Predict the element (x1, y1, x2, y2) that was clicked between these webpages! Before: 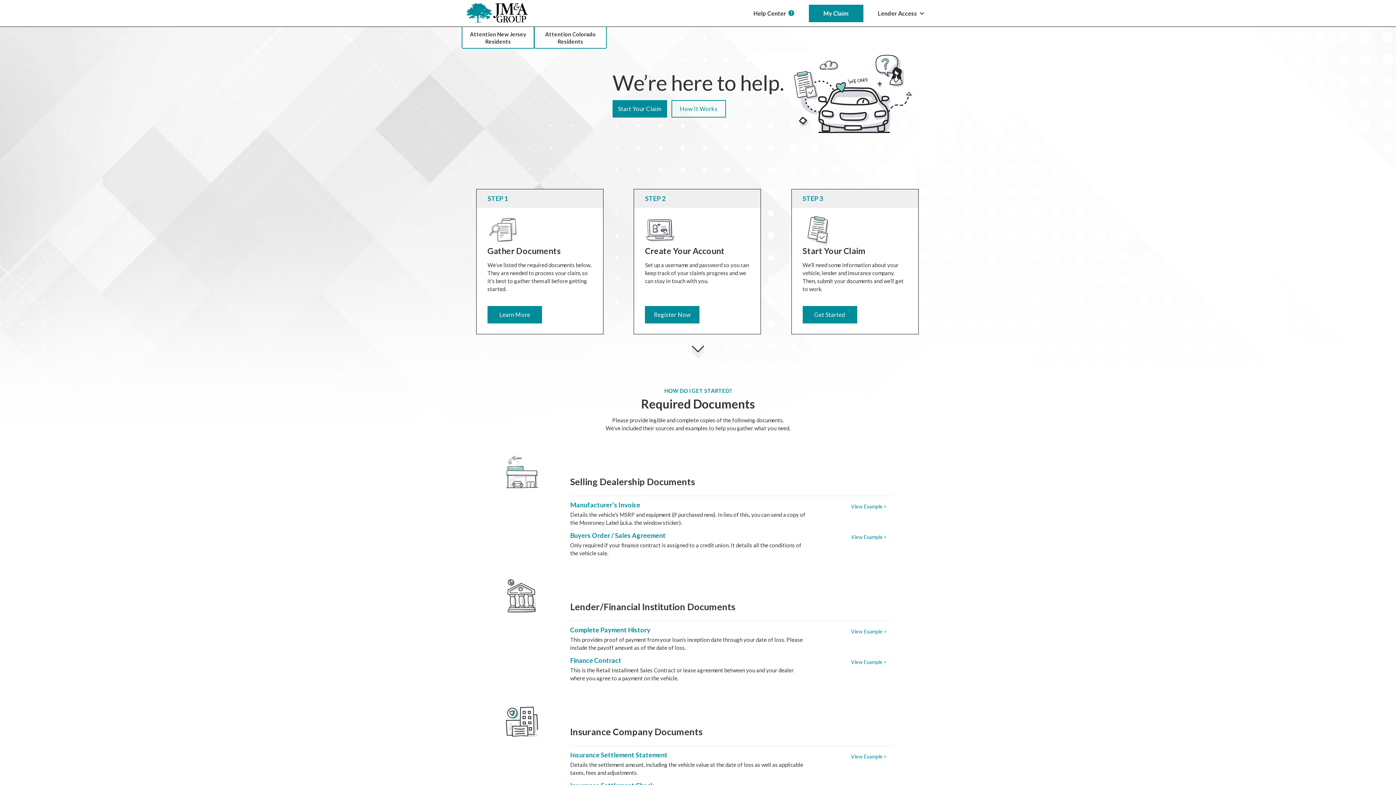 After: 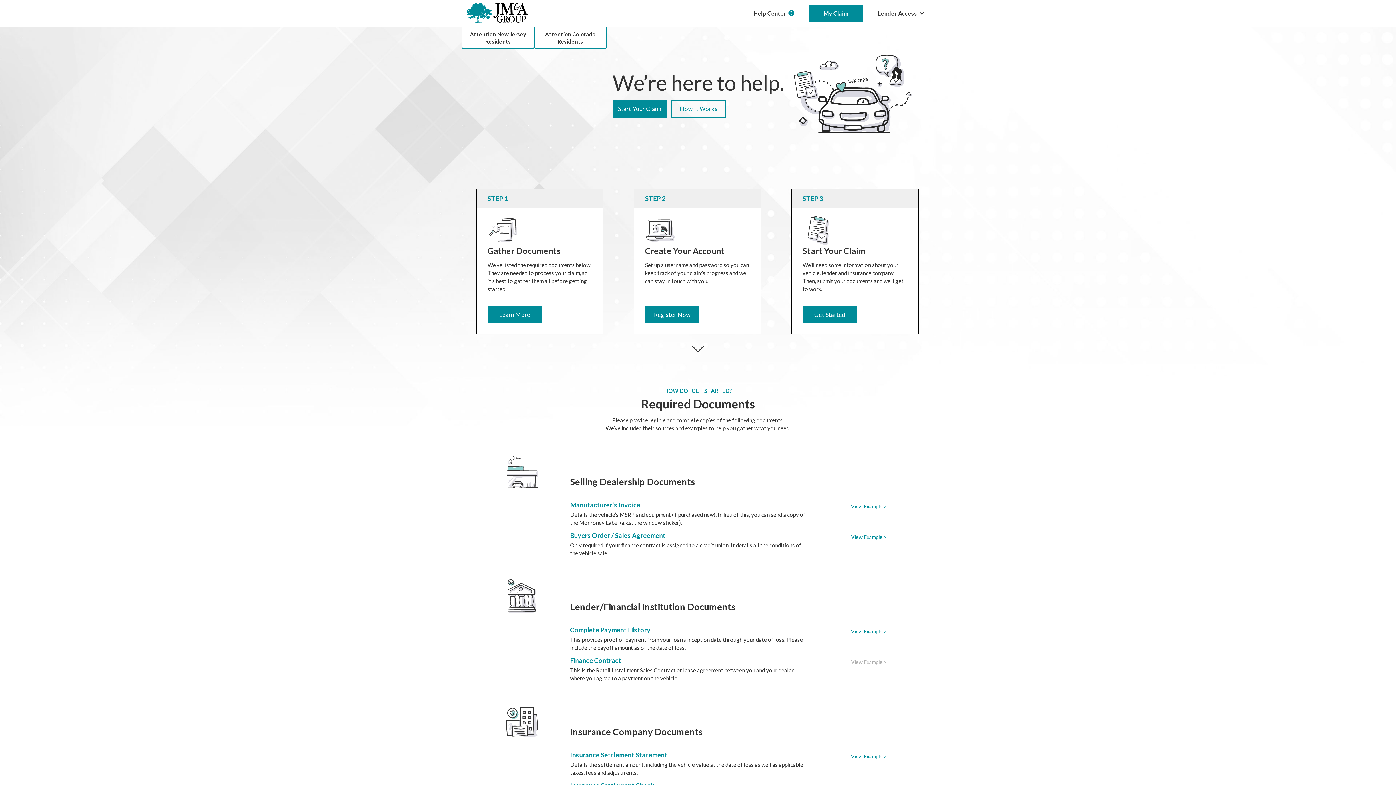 Action: bbox: (851, 659, 892, 665) label: View Example >